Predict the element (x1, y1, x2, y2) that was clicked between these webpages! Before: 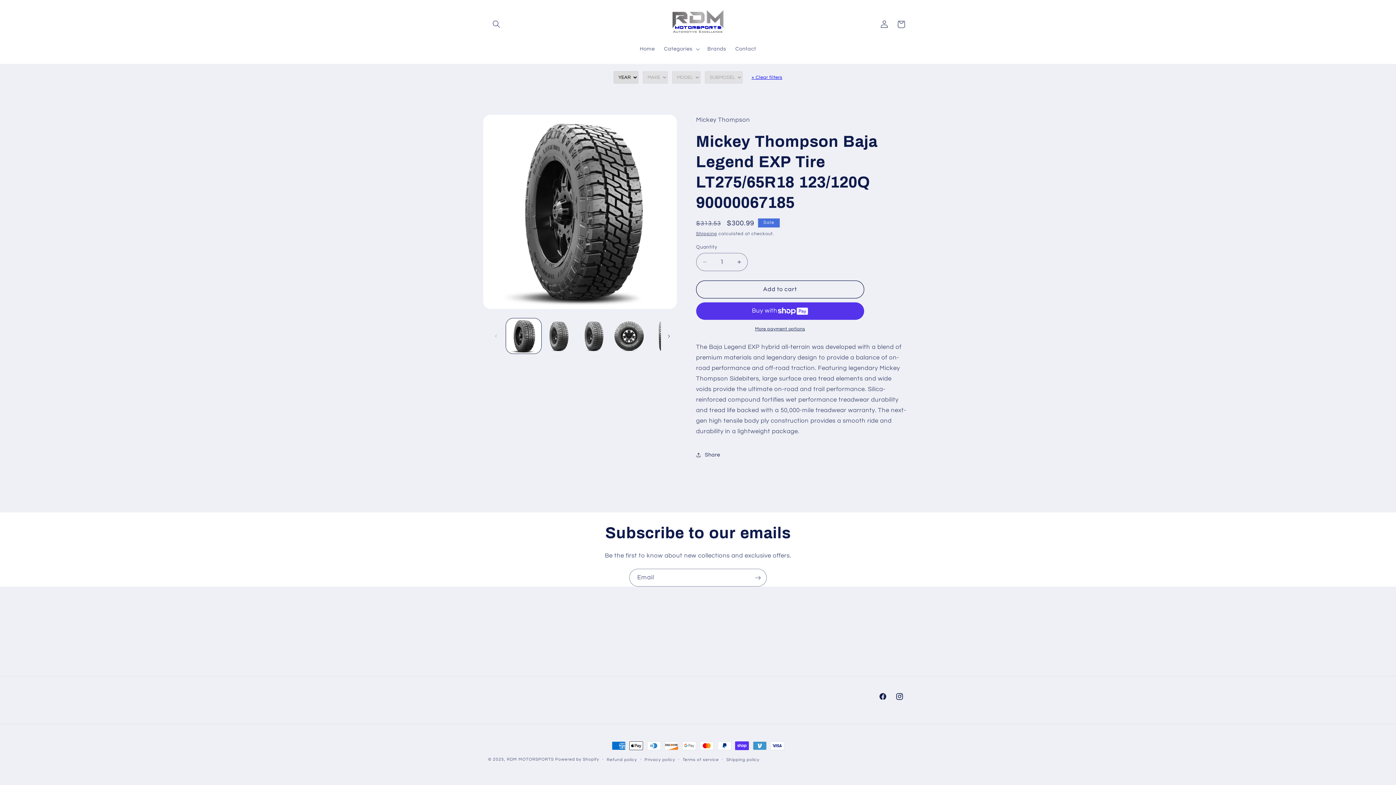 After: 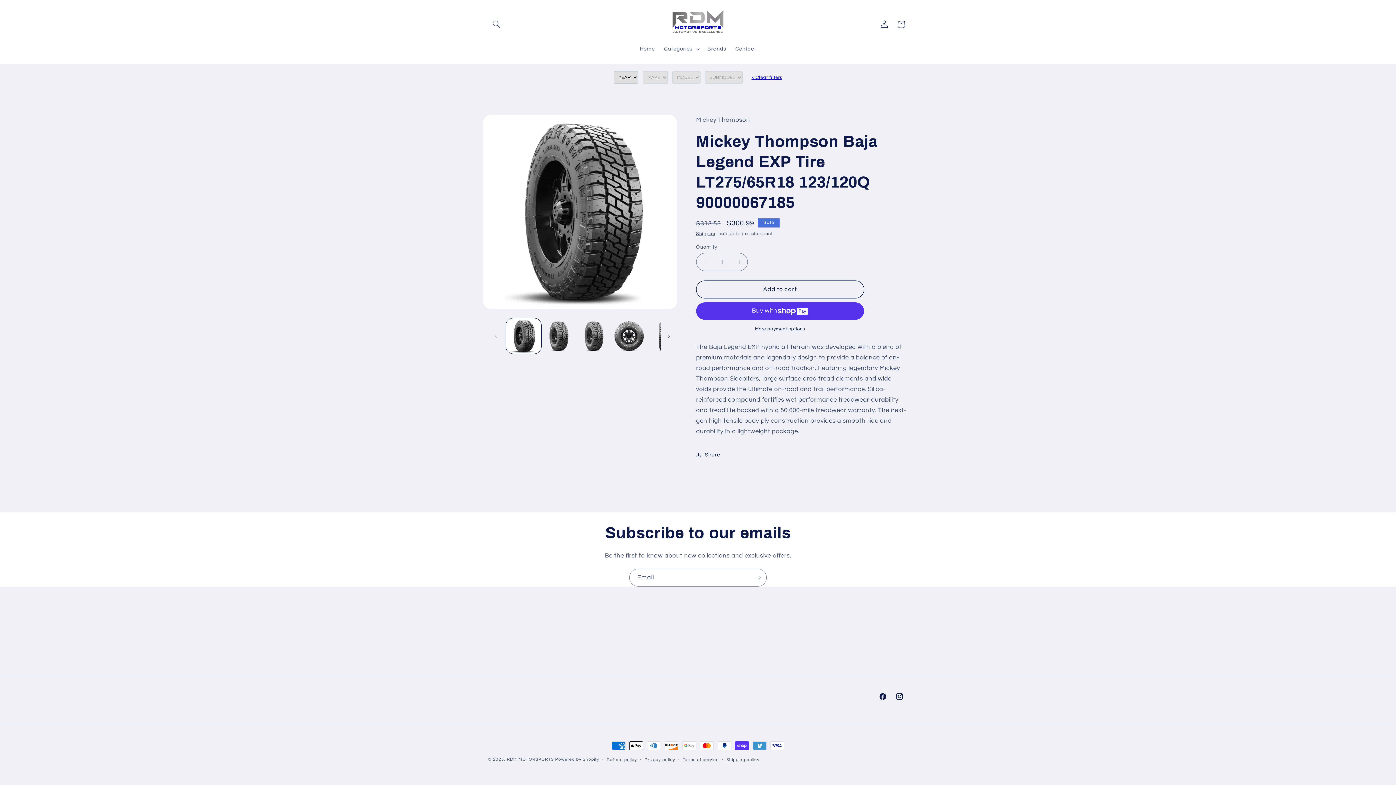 Action: label: × Clear filters bbox: (751, 71, 782, 83)